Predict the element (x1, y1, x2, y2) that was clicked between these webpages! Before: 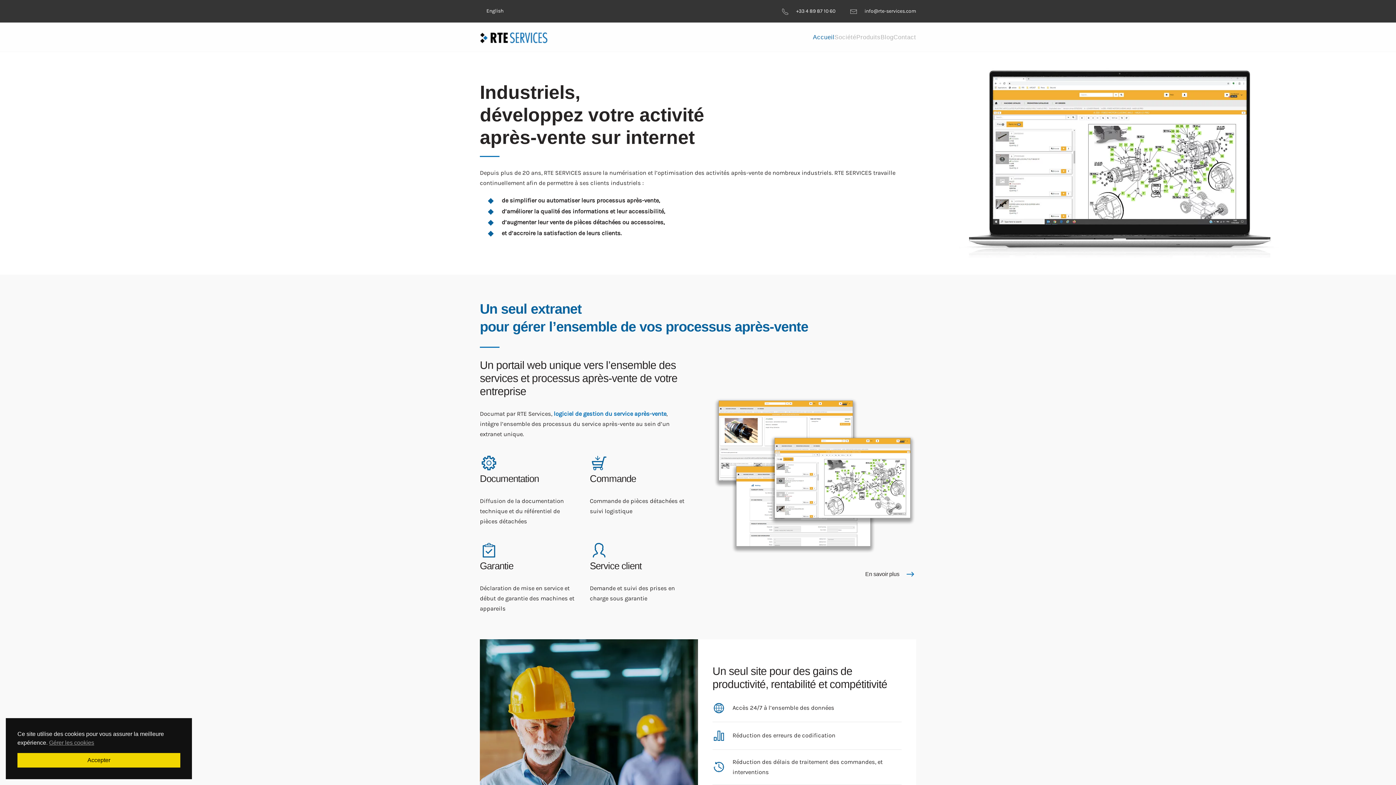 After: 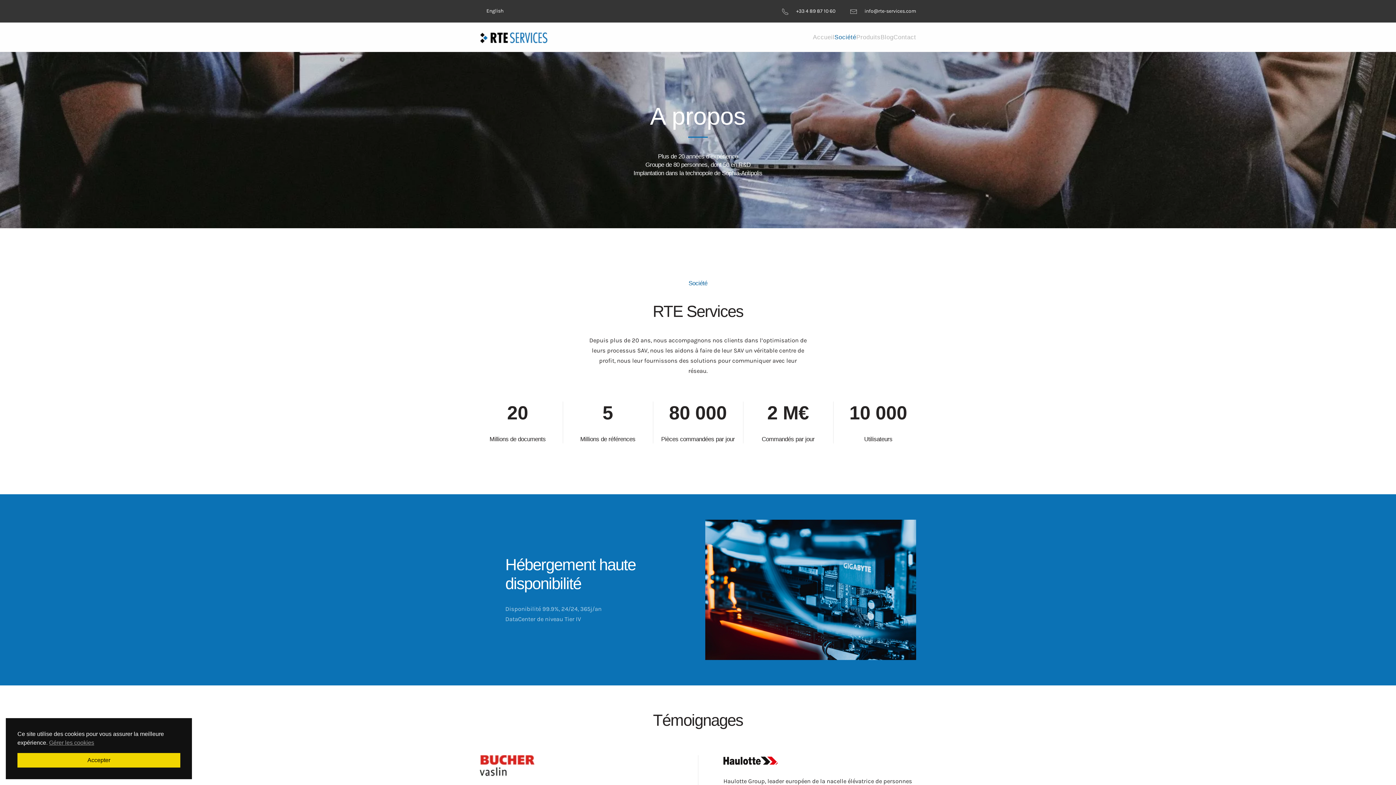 Action: label: Société bbox: (834, 22, 856, 51)